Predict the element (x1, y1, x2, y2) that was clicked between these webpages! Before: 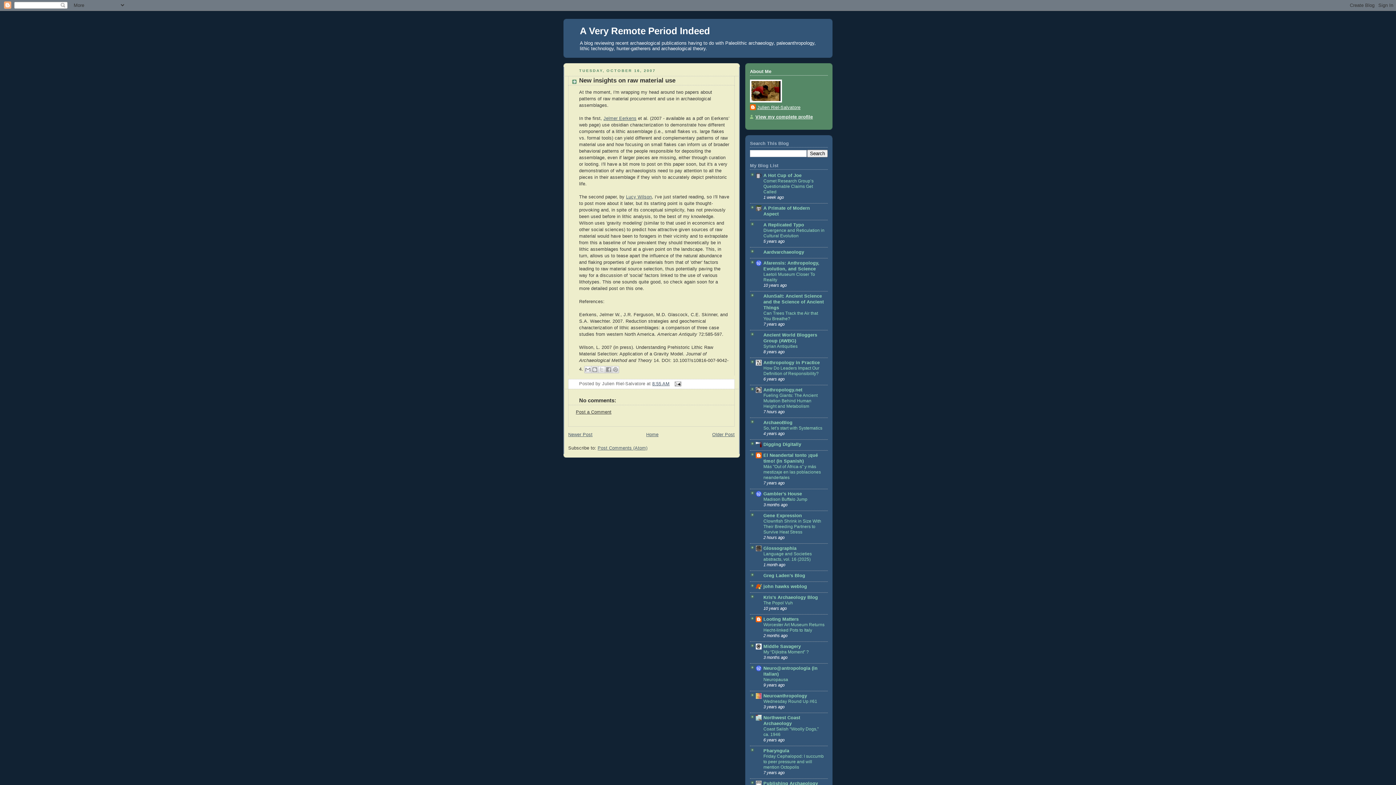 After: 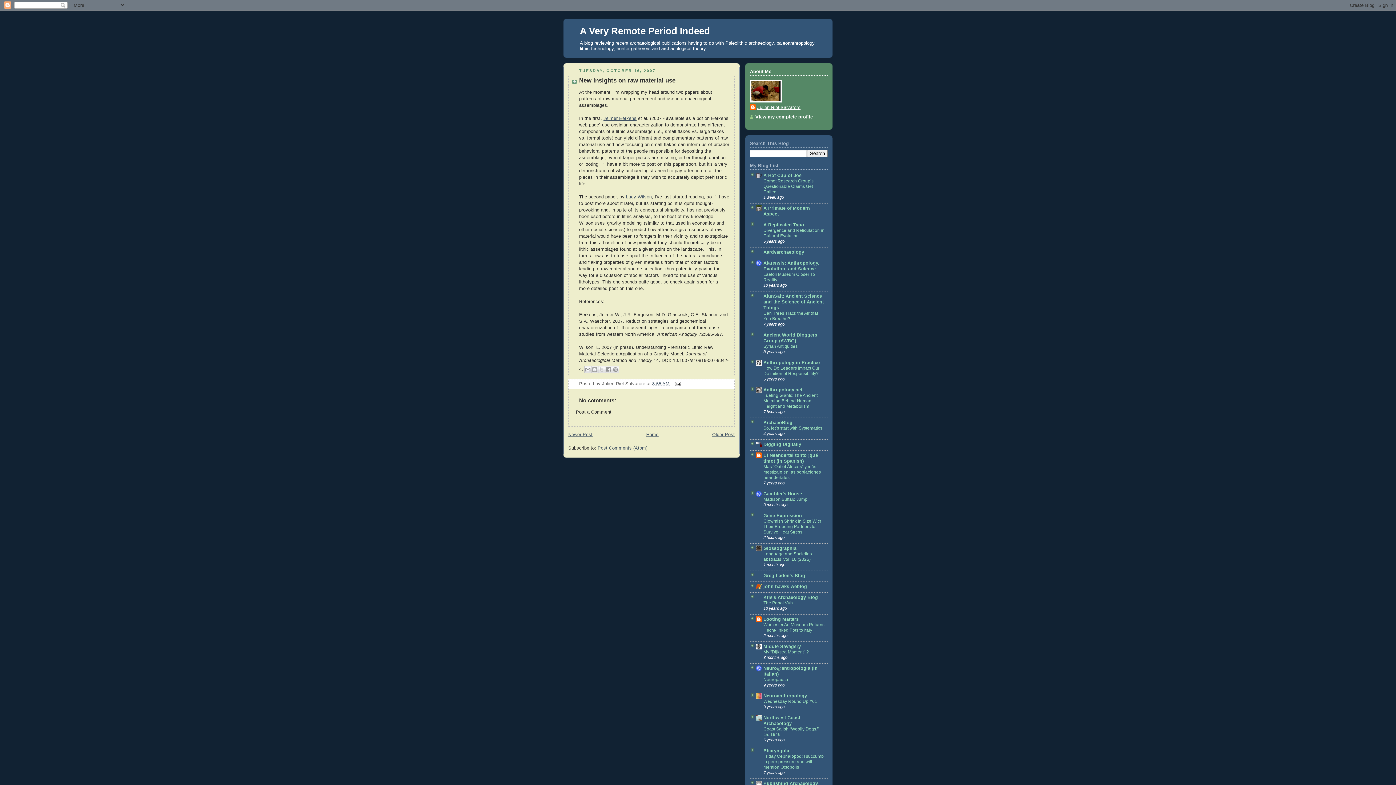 Action: label: 8:55 AM bbox: (652, 381, 669, 386)